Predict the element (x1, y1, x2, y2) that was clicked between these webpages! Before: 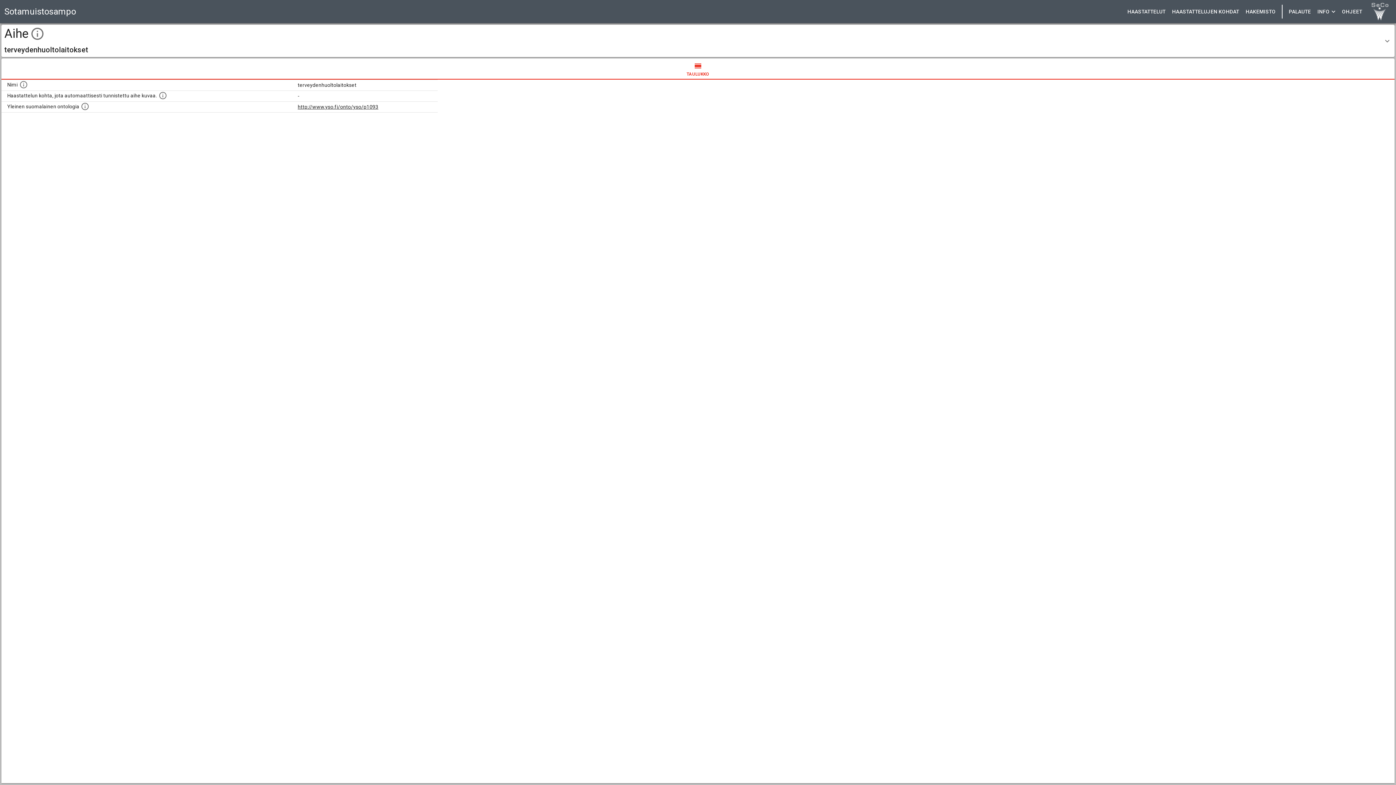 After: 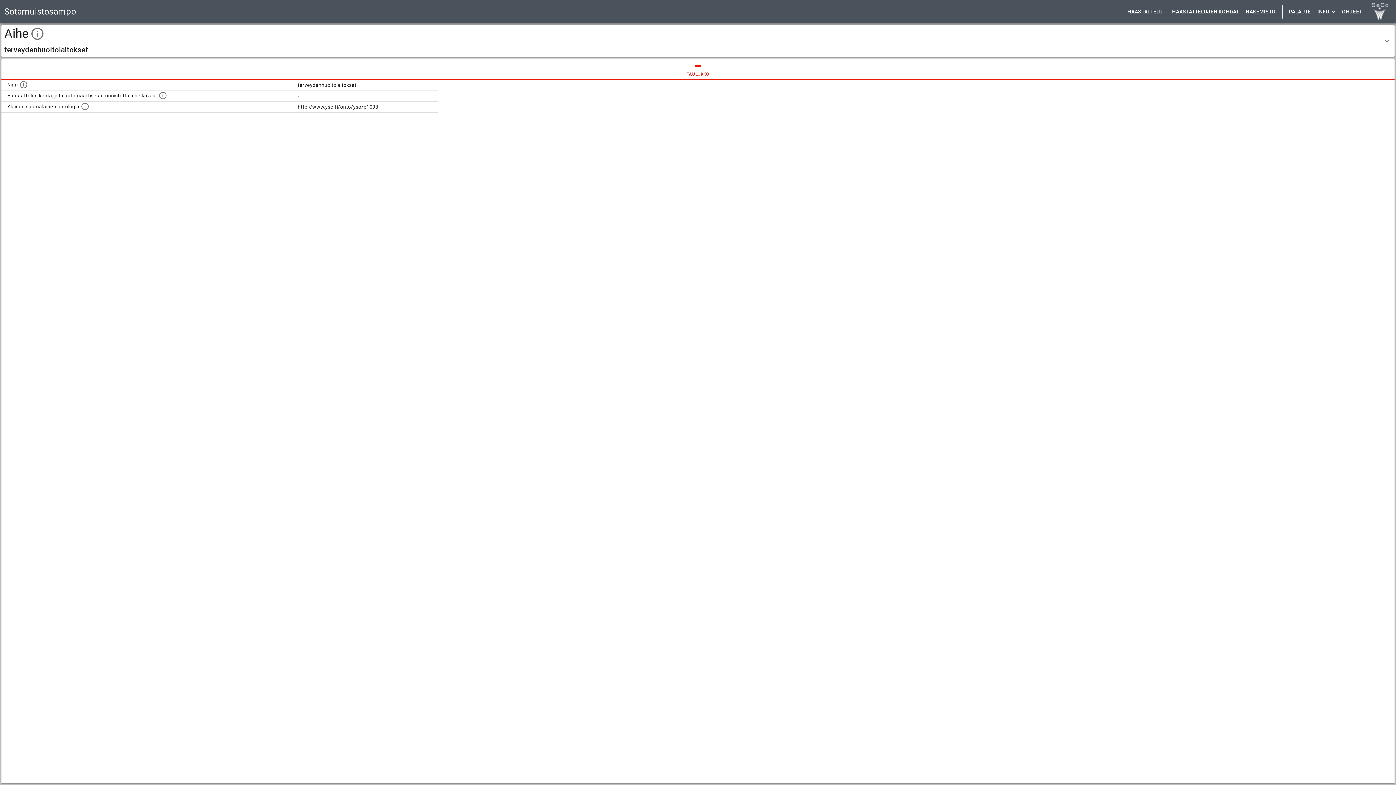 Action: label: OHJEET bbox: (1339, 4, 1365, 18)